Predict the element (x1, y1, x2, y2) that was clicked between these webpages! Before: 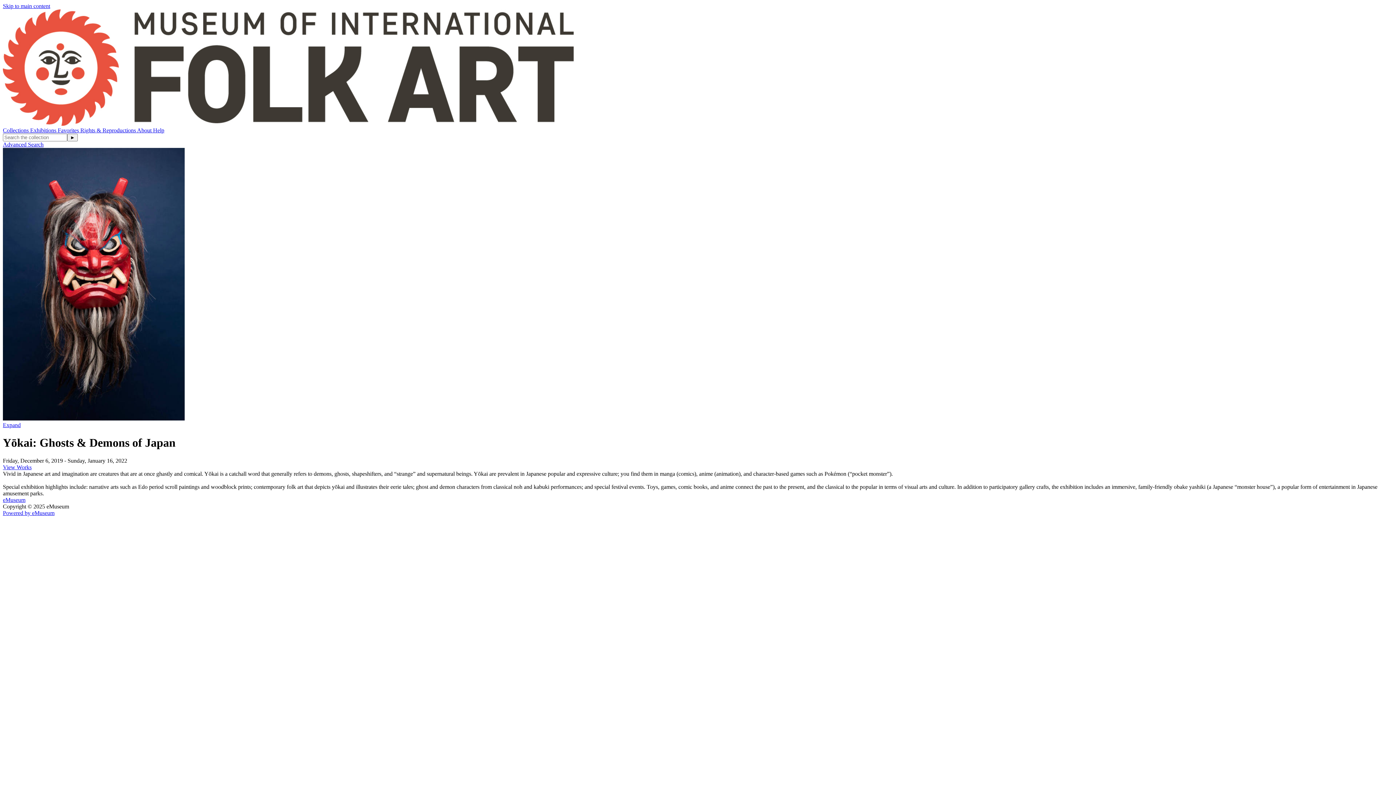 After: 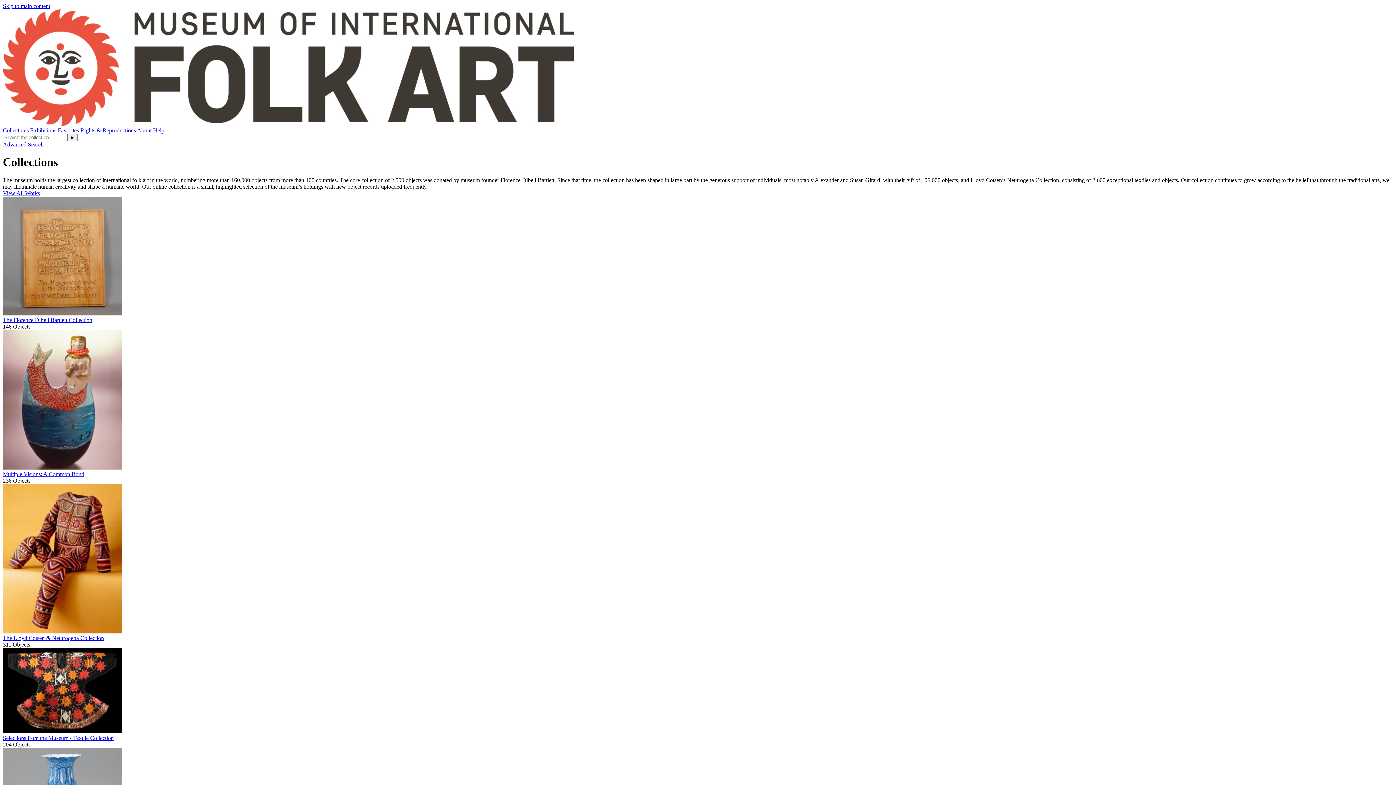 Action: bbox: (2, 127, 30, 133) label: Collections 